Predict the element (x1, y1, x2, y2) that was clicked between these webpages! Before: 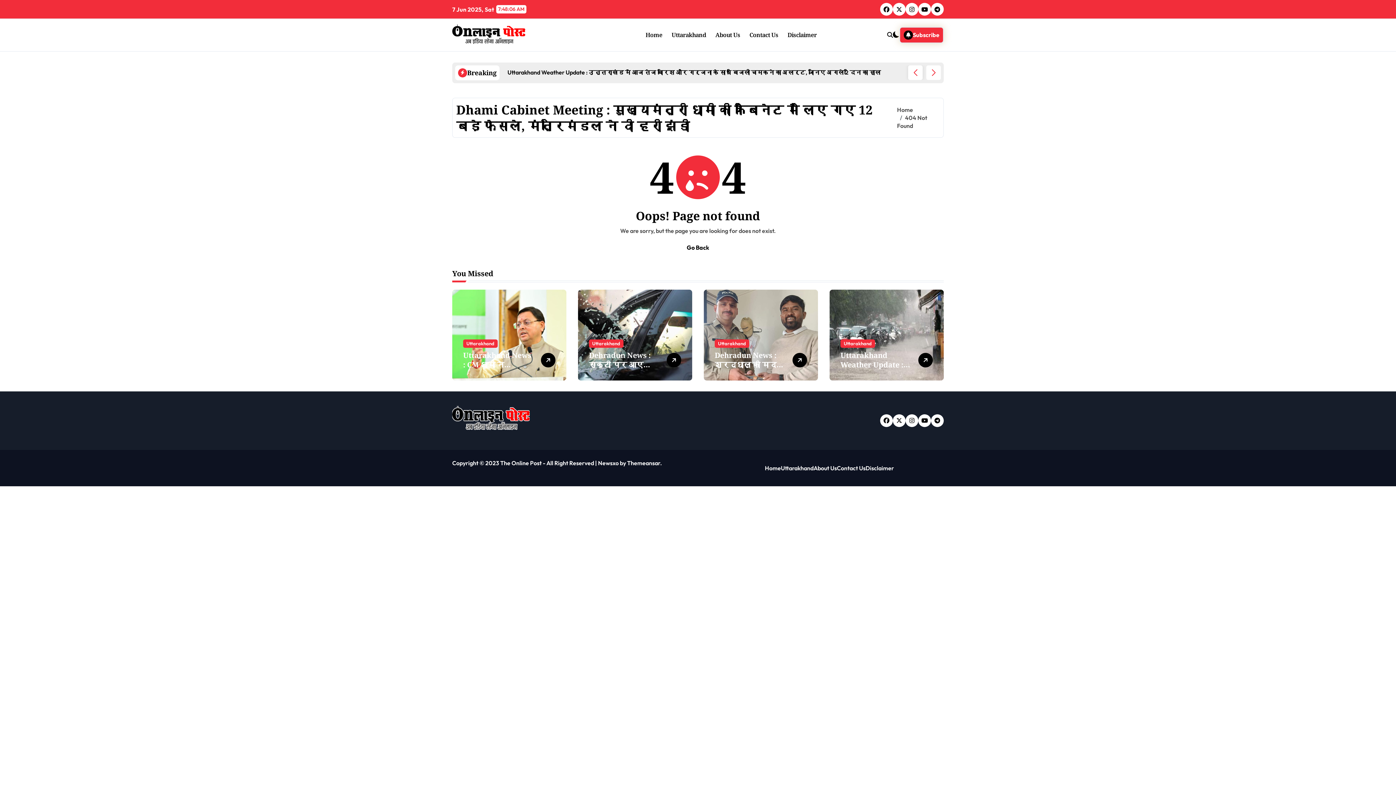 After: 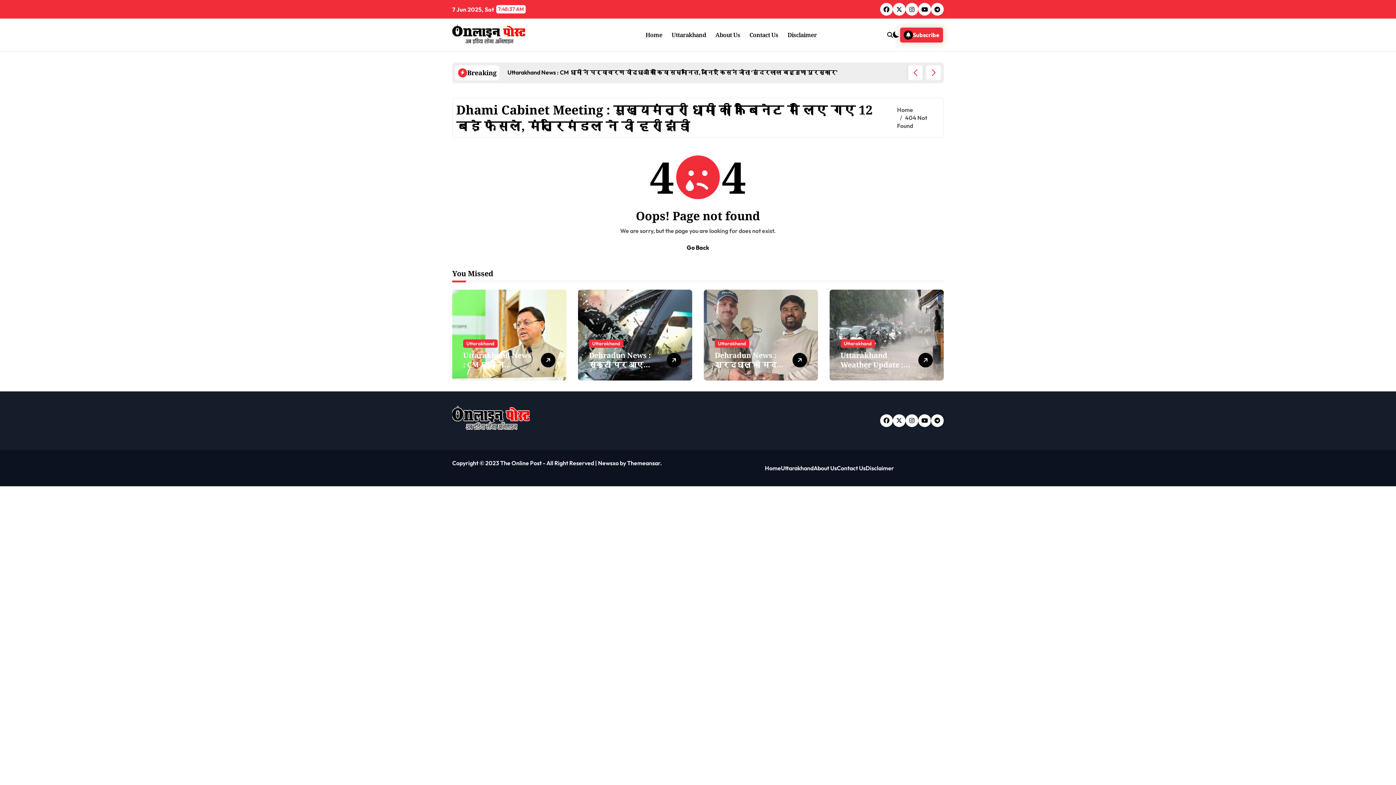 Action: bbox: (931, 414, 944, 427)